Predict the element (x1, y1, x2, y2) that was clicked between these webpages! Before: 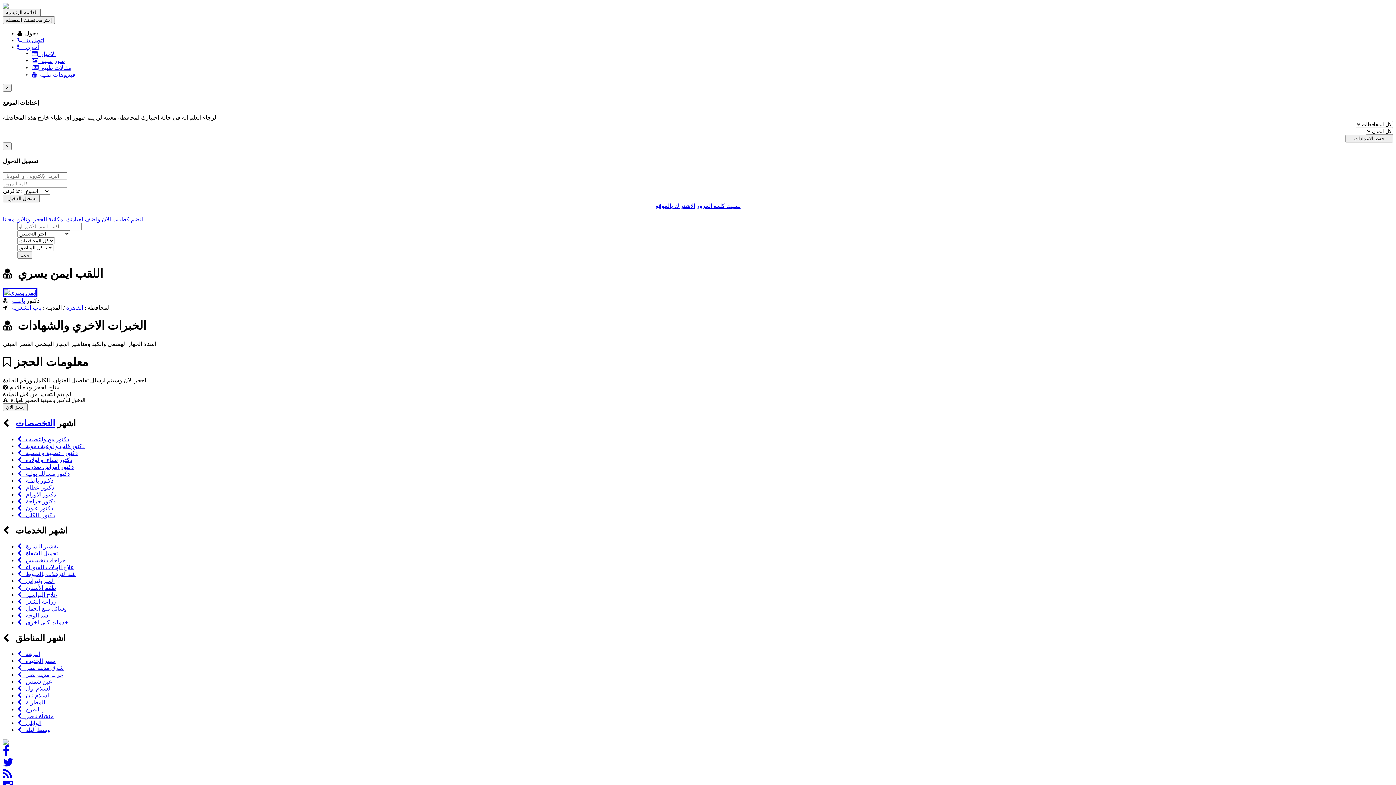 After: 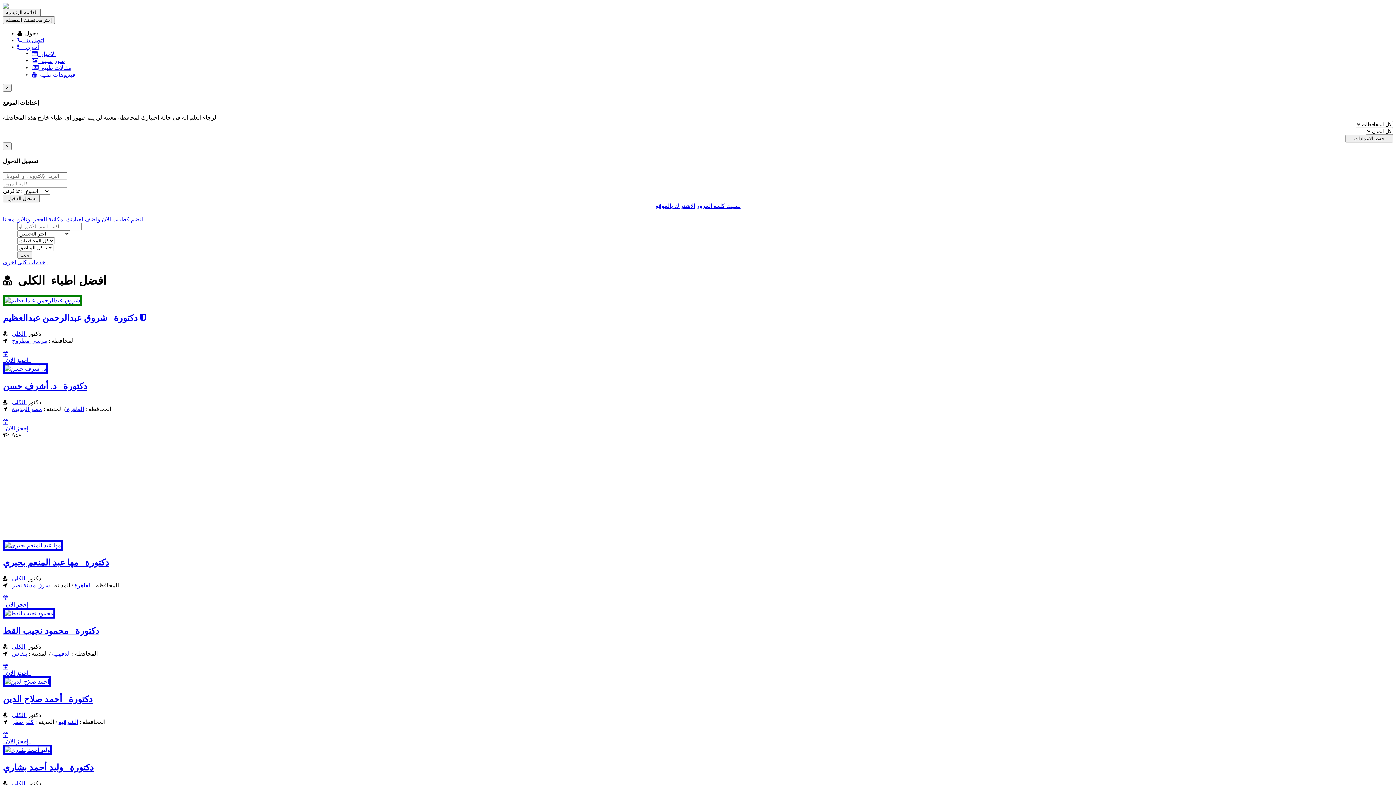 Action: bbox: (17, 512, 54, 518) label:    دكتور  الكلى